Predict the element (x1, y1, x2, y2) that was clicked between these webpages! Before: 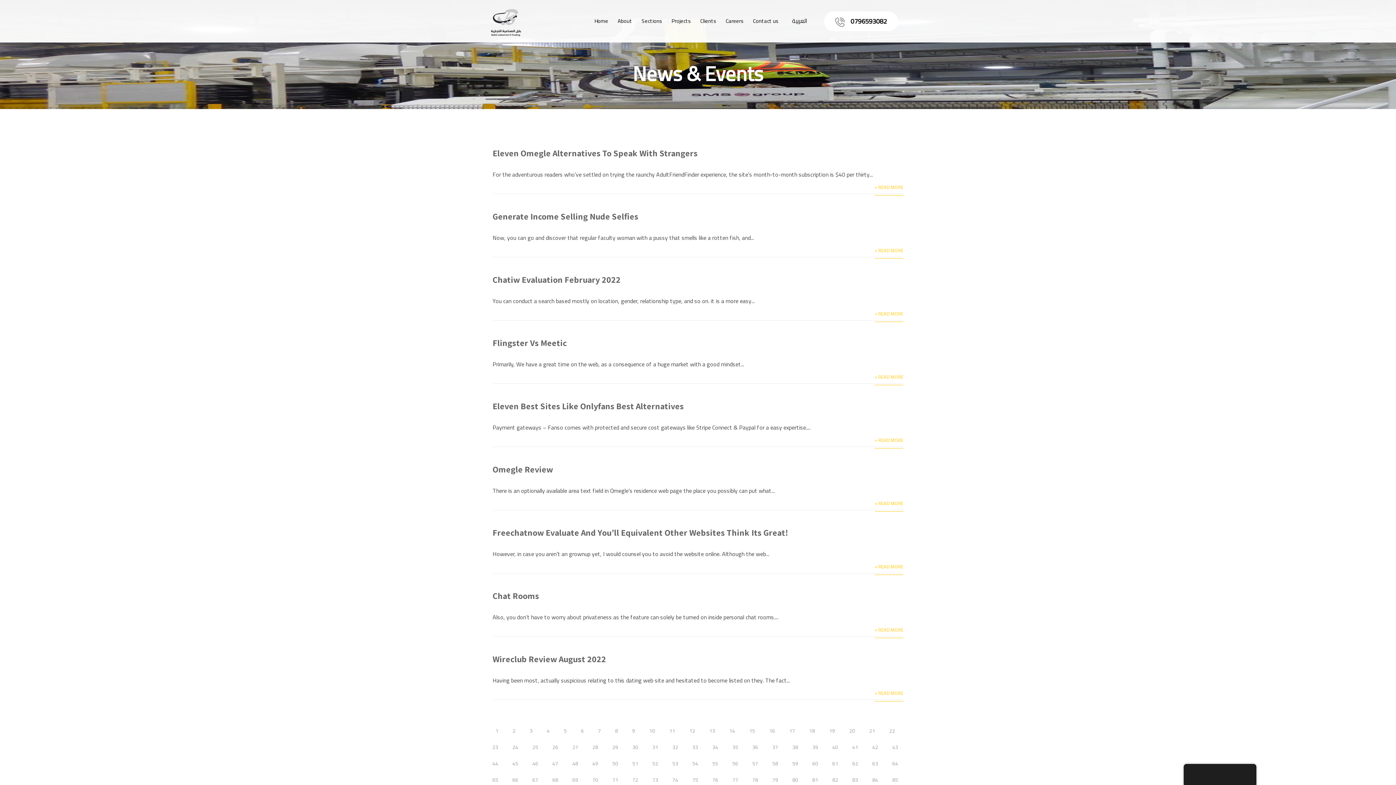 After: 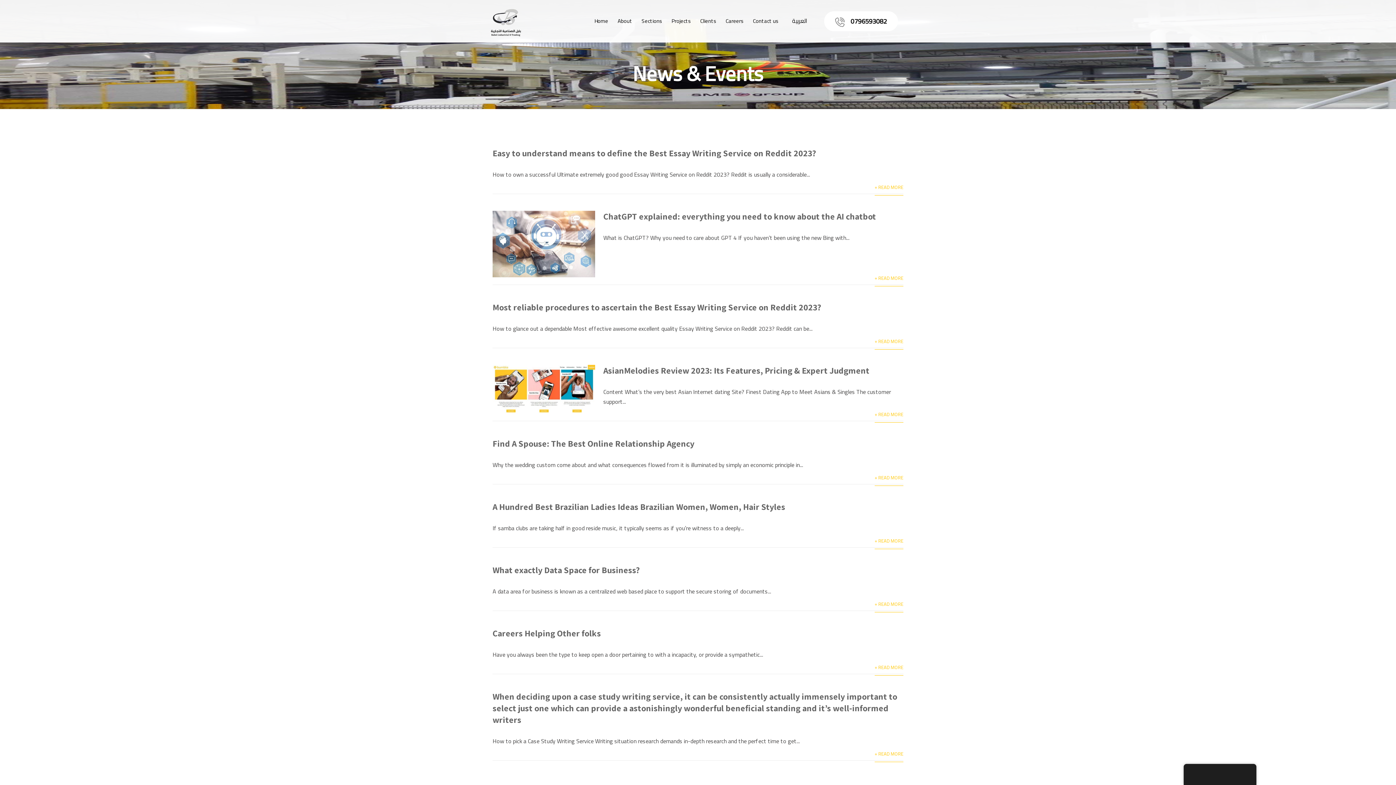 Action: bbox: (488, 774, 502, 785) label: 65